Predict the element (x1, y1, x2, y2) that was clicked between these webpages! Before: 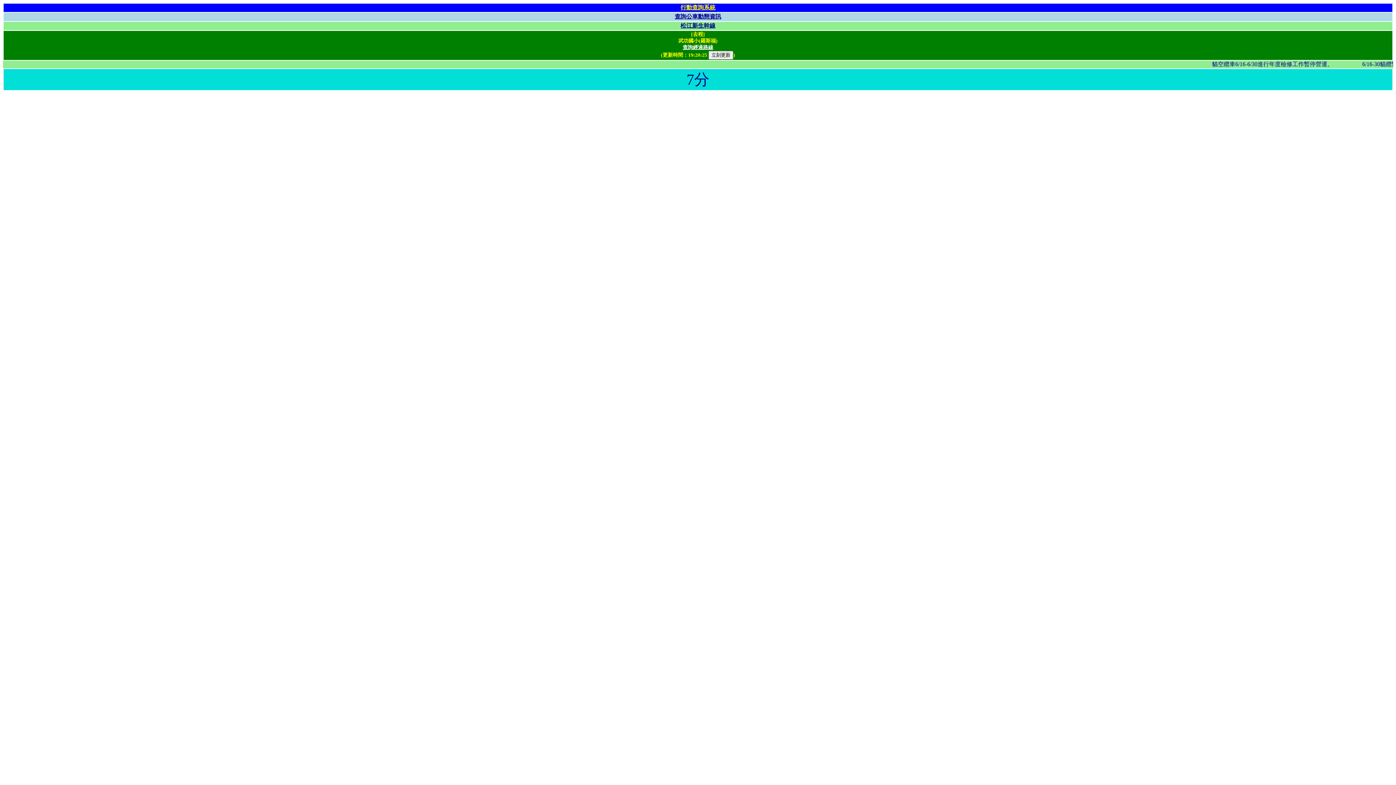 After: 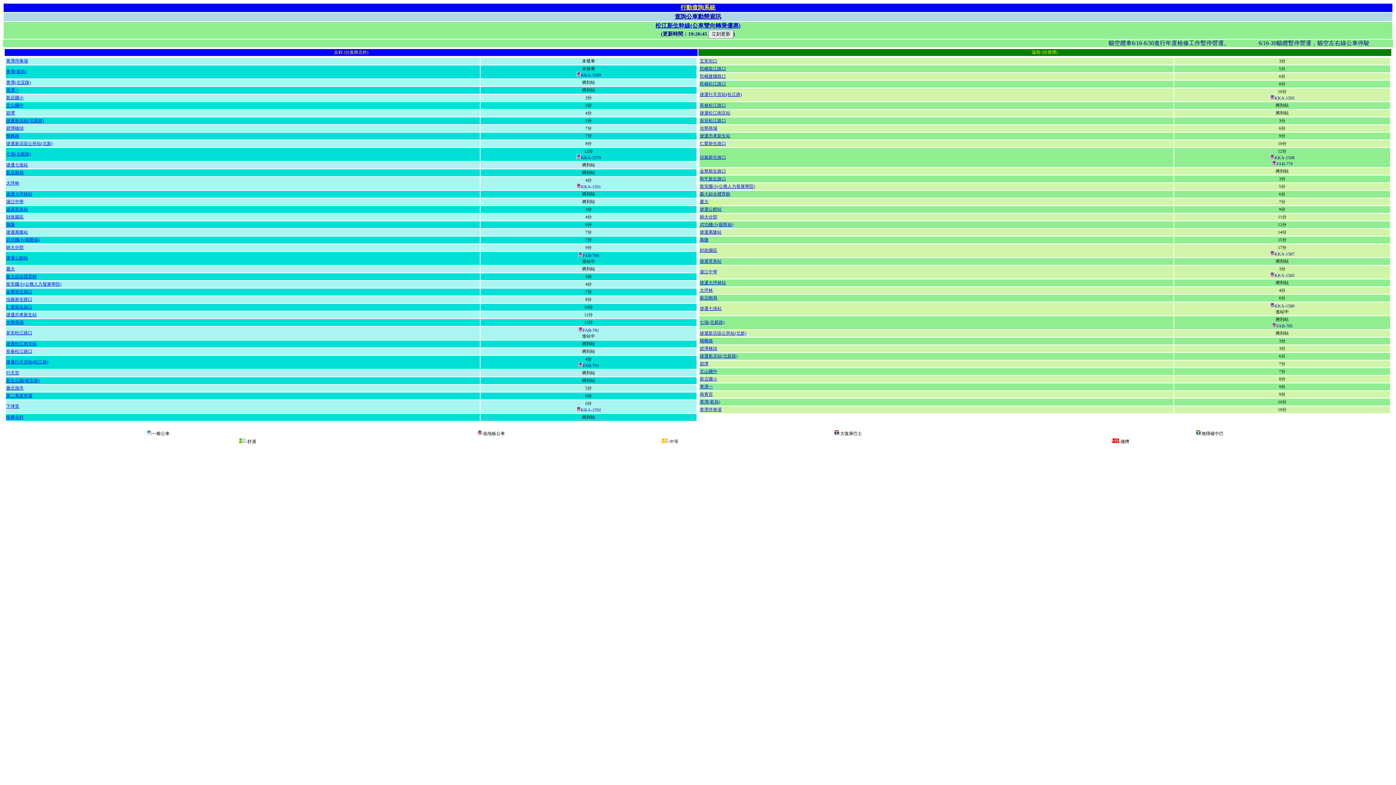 Action: bbox: (680, 22, 715, 28) label: 松江新生幹線